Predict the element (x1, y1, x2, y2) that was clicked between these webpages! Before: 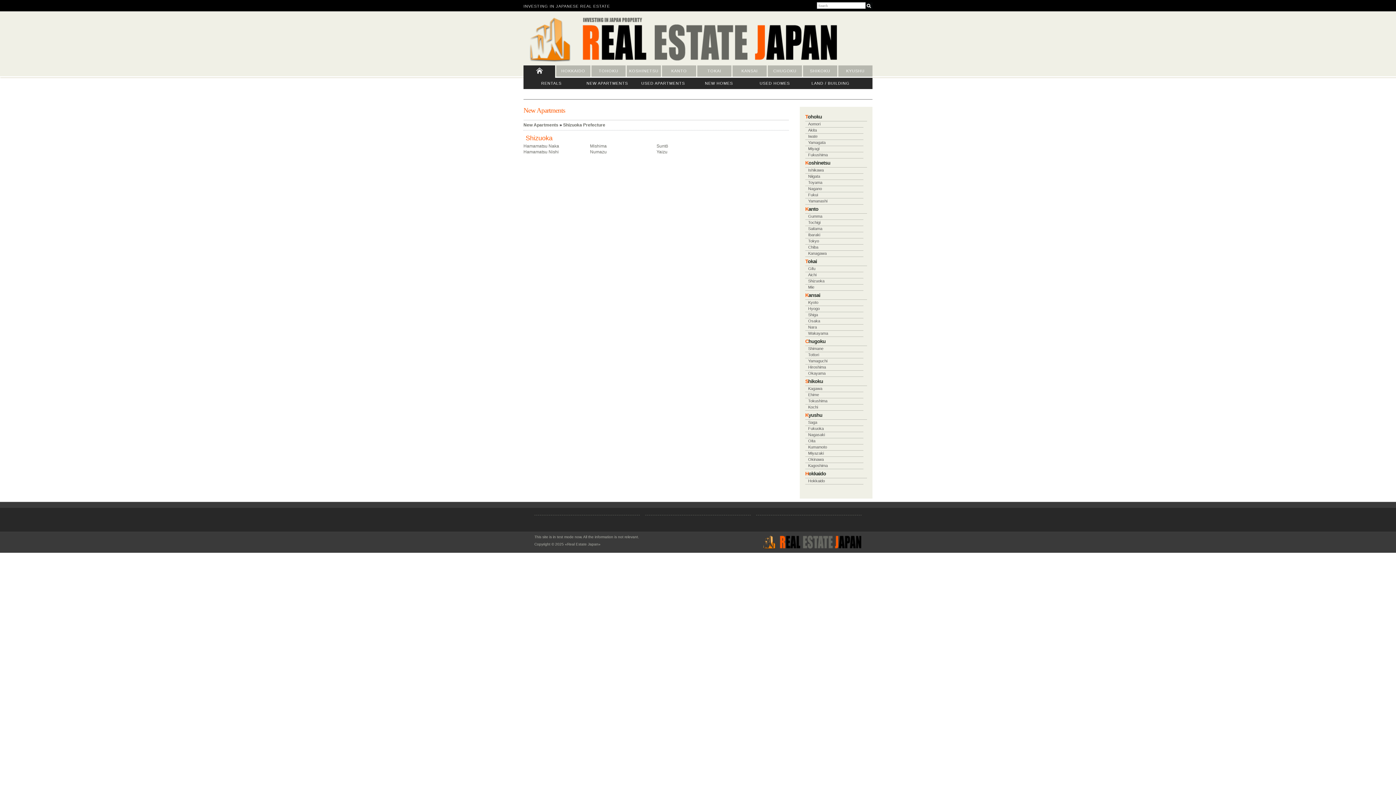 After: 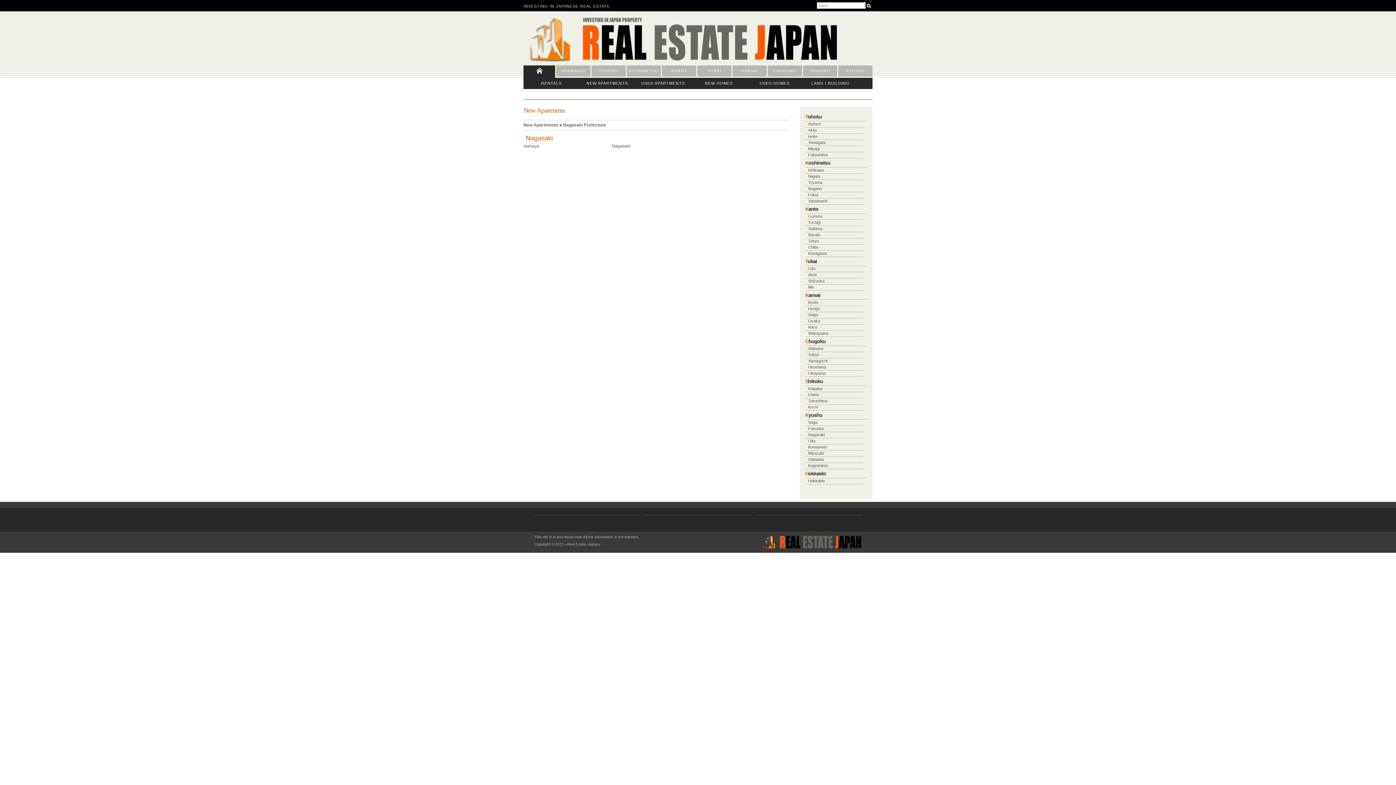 Action: bbox: (805, 432, 863, 438) label: Nagasaki